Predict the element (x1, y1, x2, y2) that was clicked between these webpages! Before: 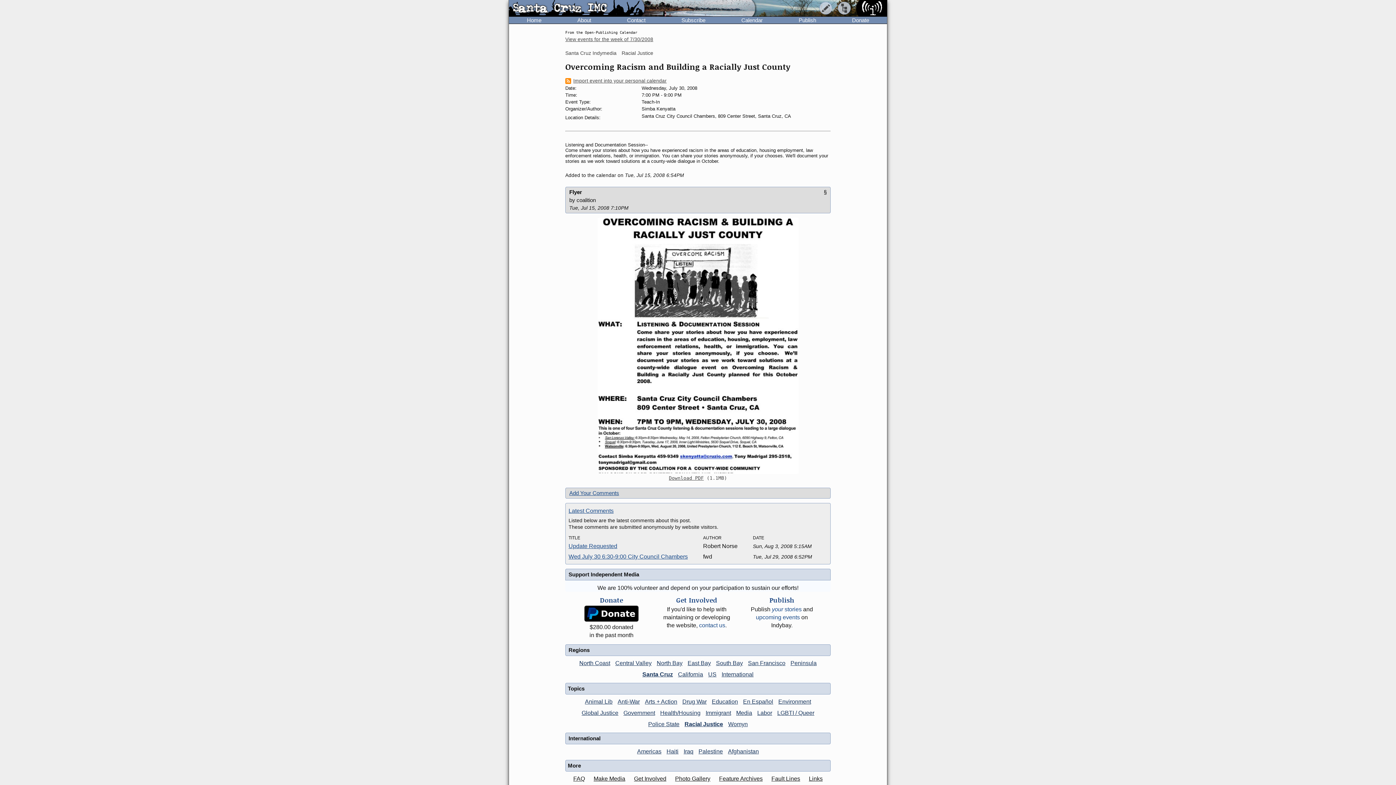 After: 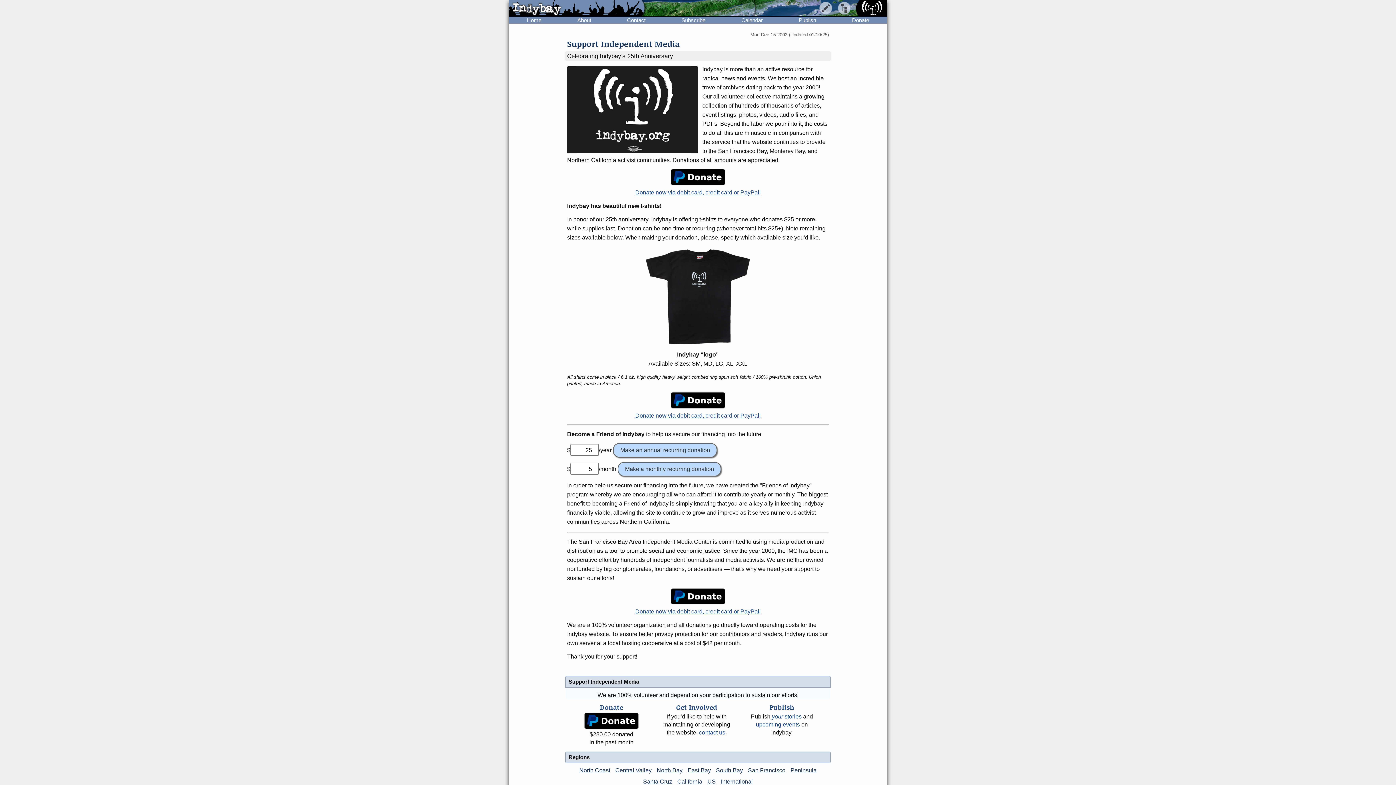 Action: bbox: (834, 16, 887, 23) label: Donate